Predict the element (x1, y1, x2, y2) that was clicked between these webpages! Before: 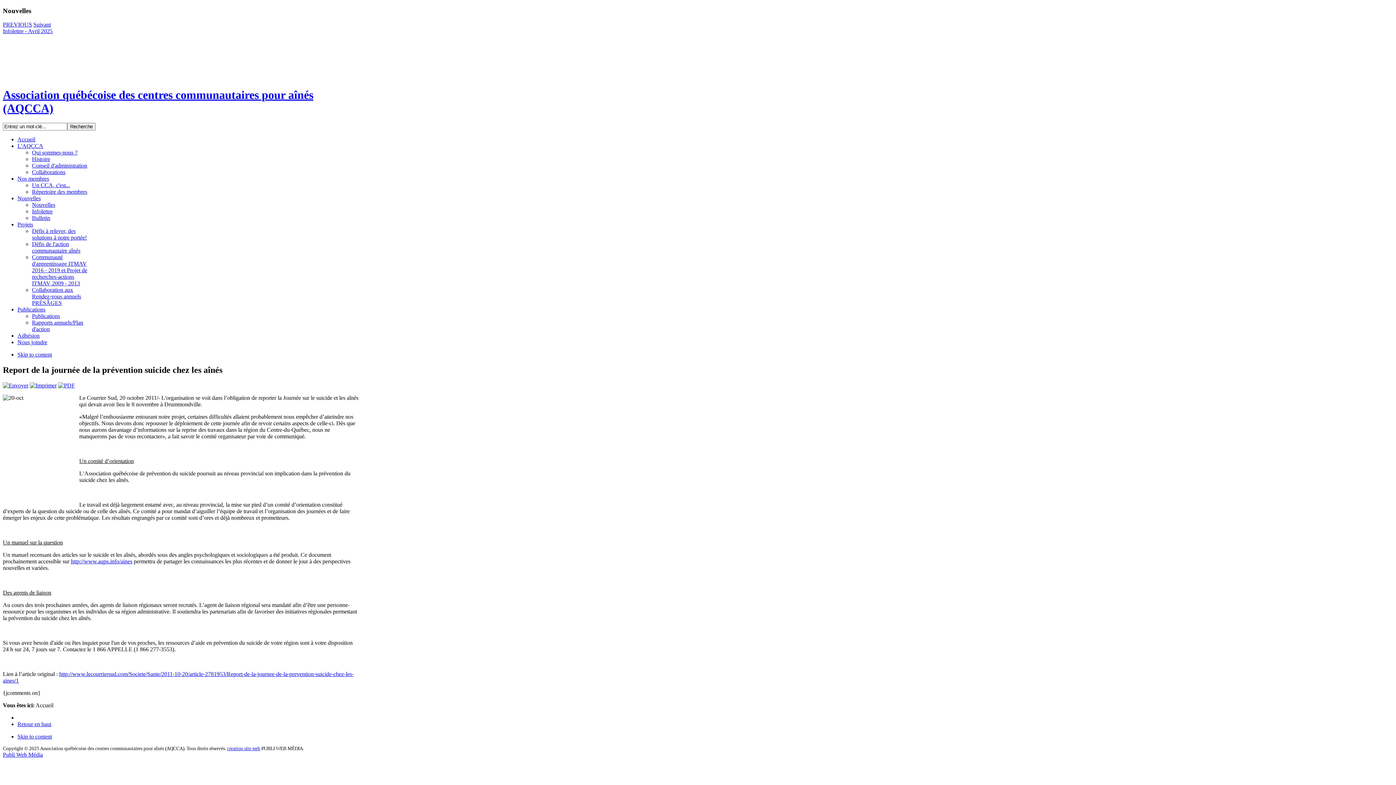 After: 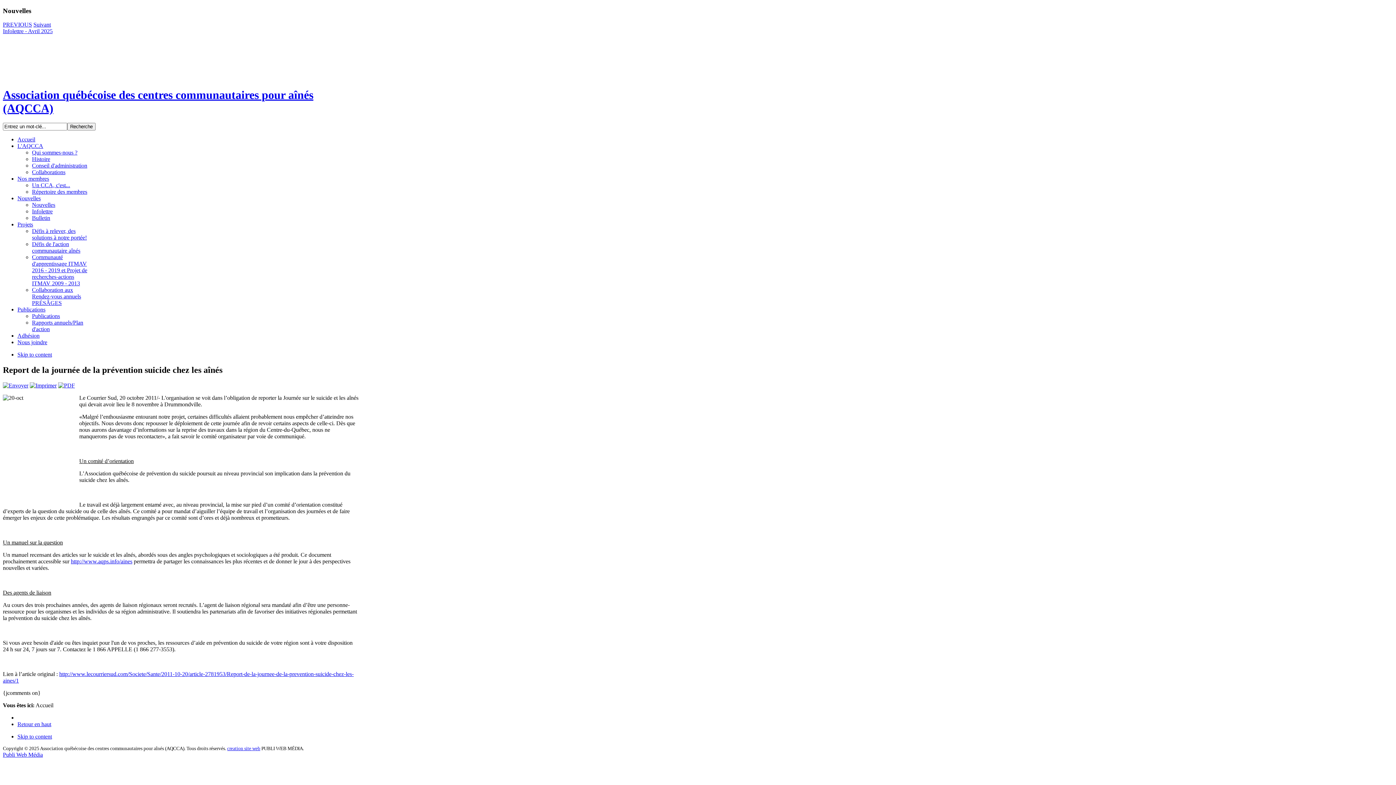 Action: label: Suivant bbox: (33, 21, 50, 27)